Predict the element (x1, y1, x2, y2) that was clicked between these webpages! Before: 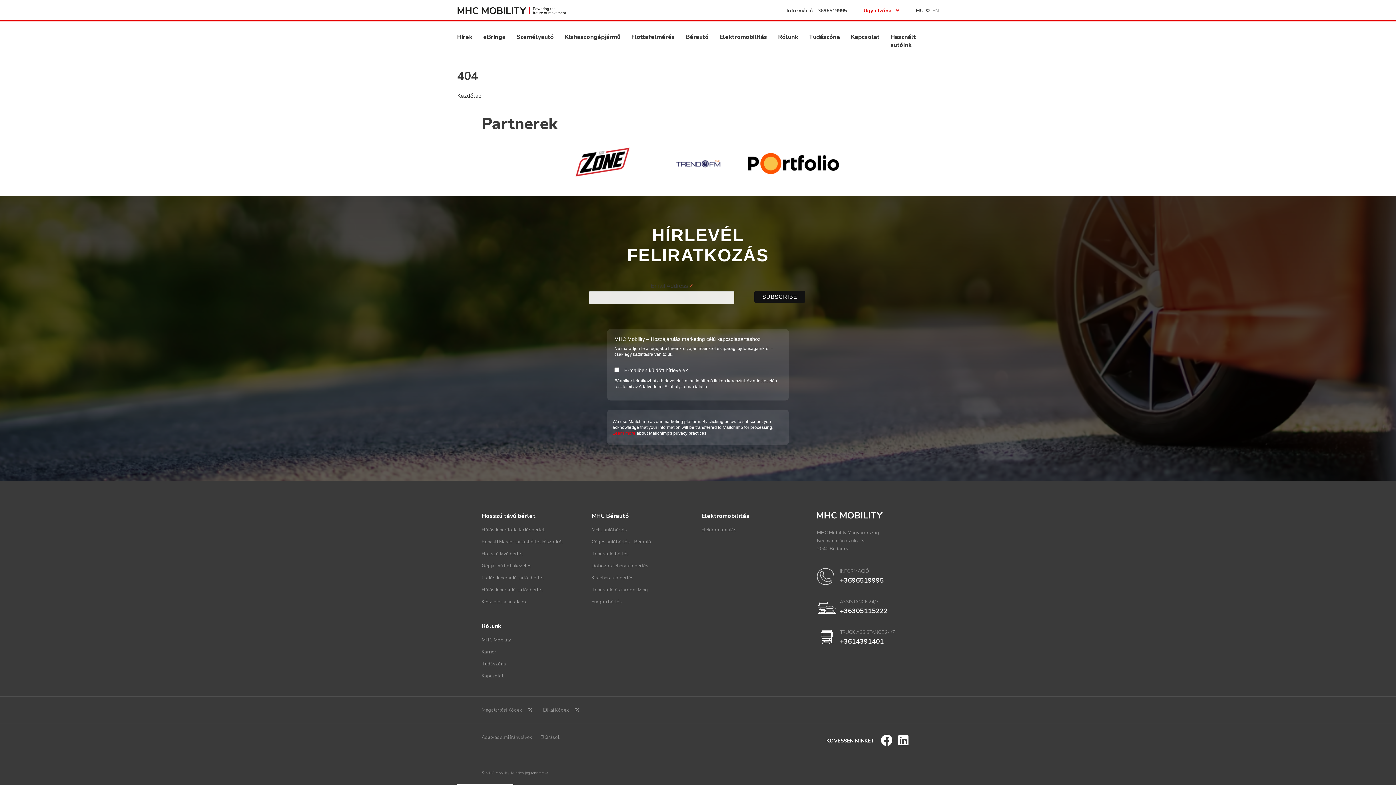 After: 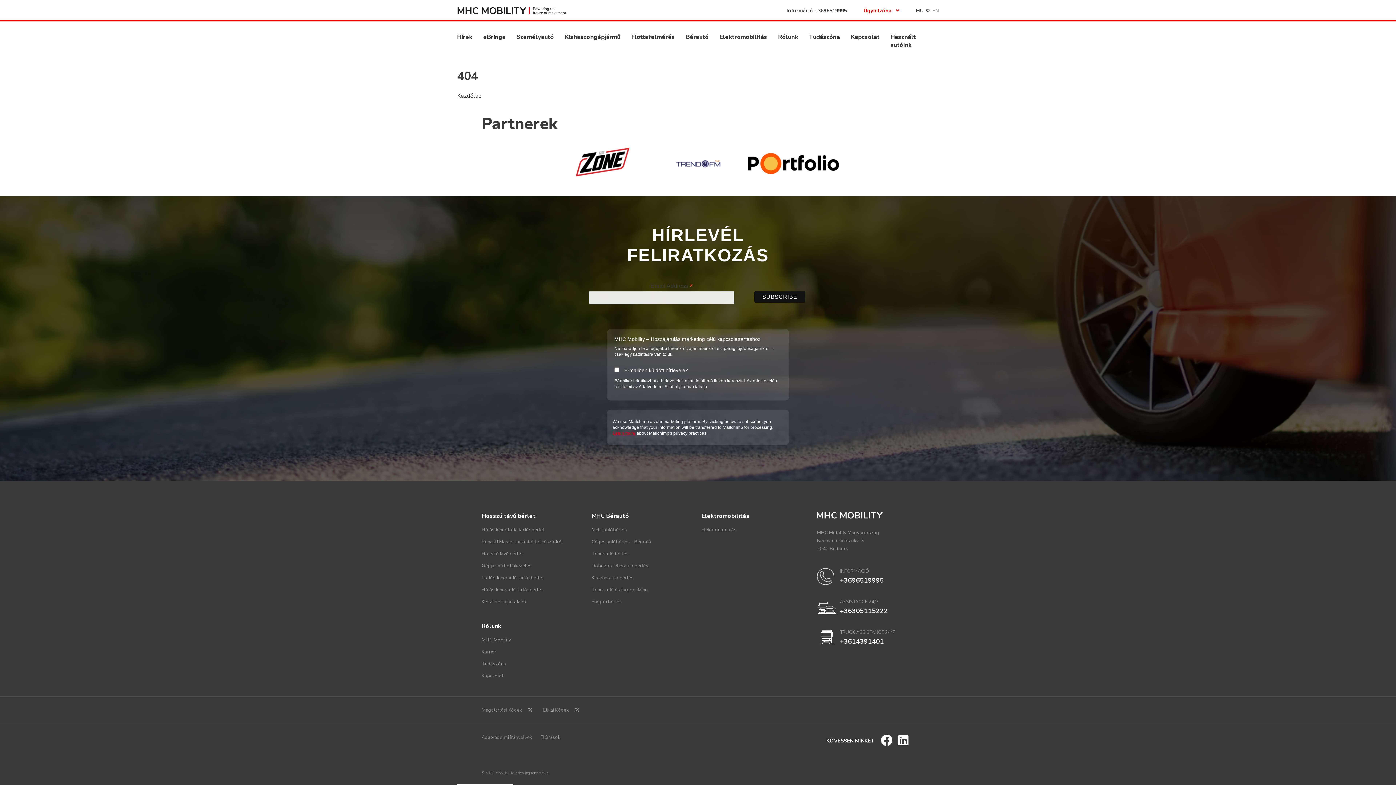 Action: bbox: (554, 145, 650, 181)